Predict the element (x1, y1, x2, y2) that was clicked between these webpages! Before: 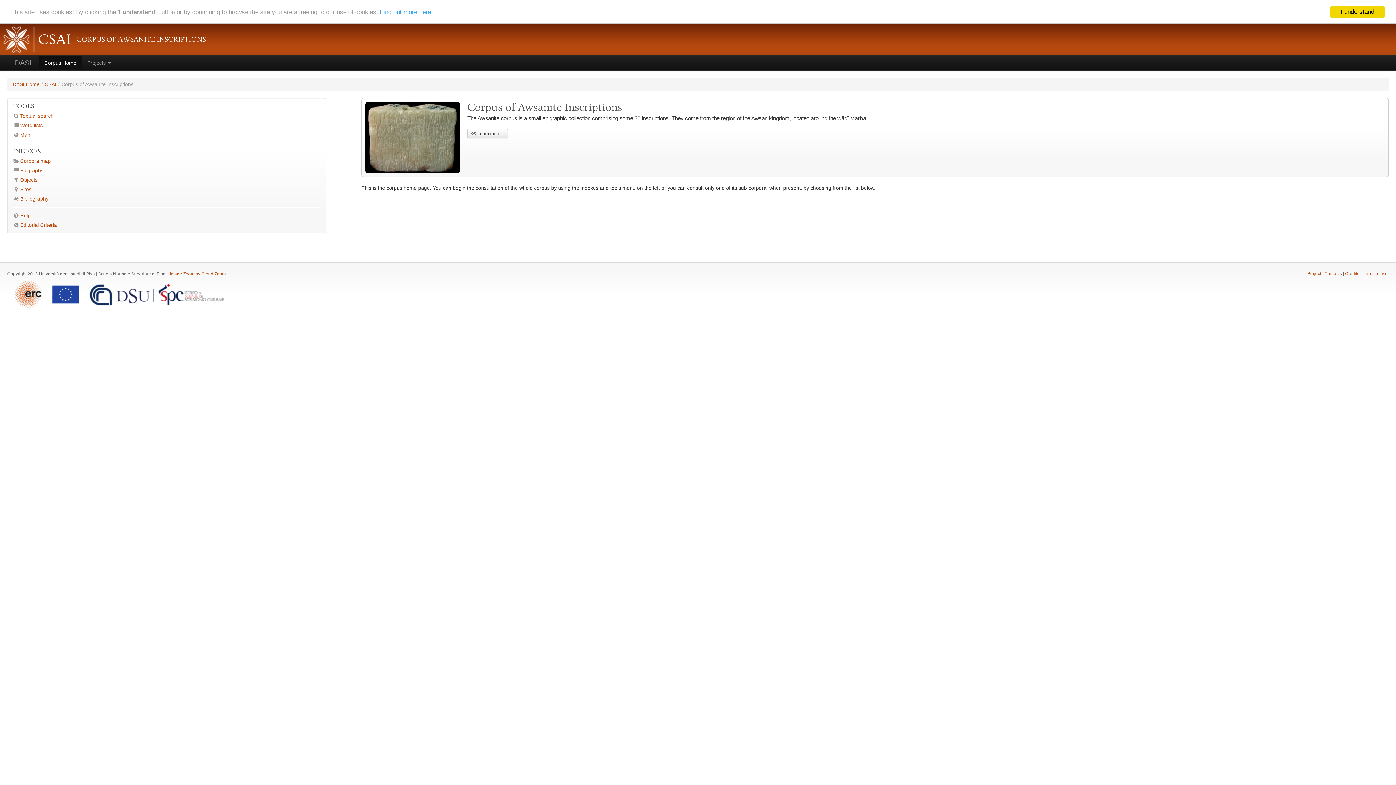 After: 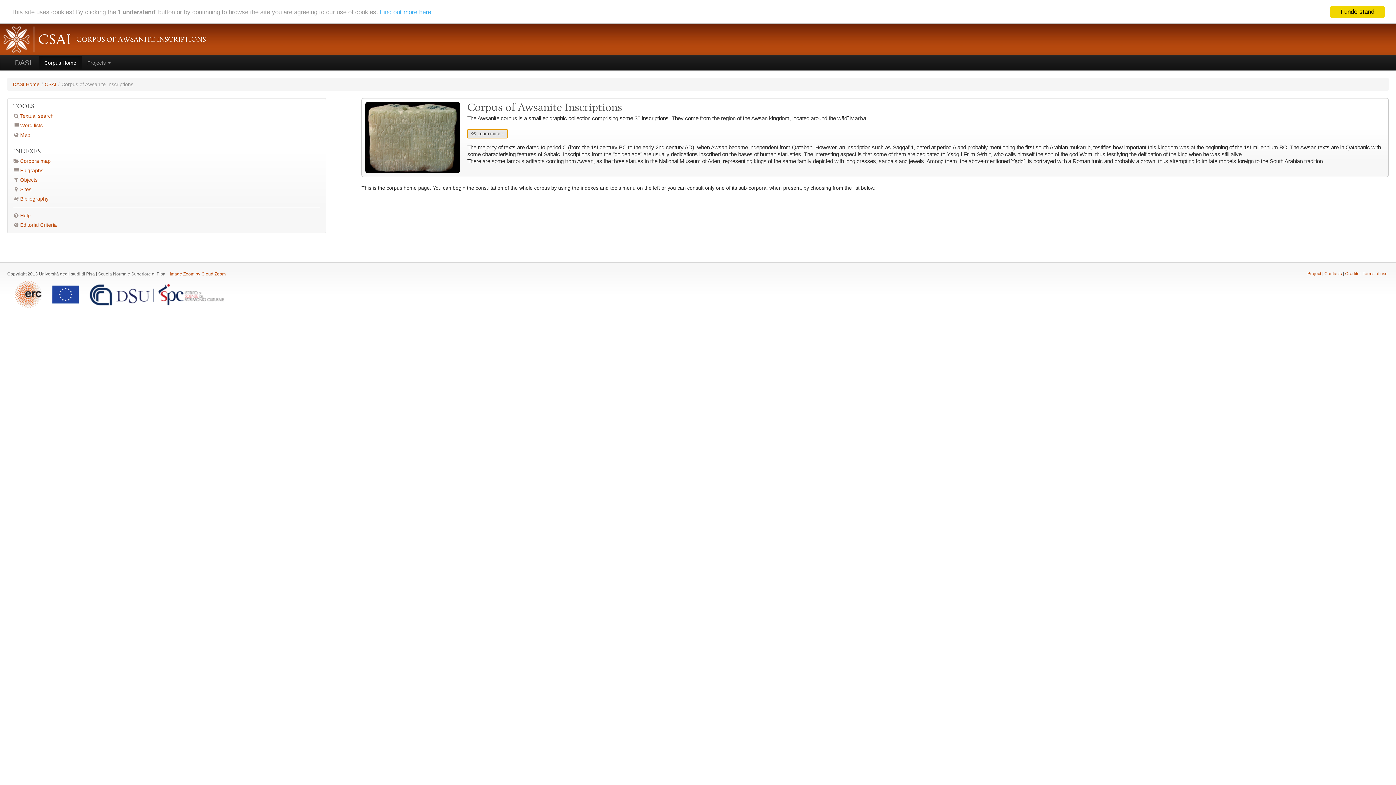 Action: bbox: (467, 129, 508, 138) label:  Learn more »